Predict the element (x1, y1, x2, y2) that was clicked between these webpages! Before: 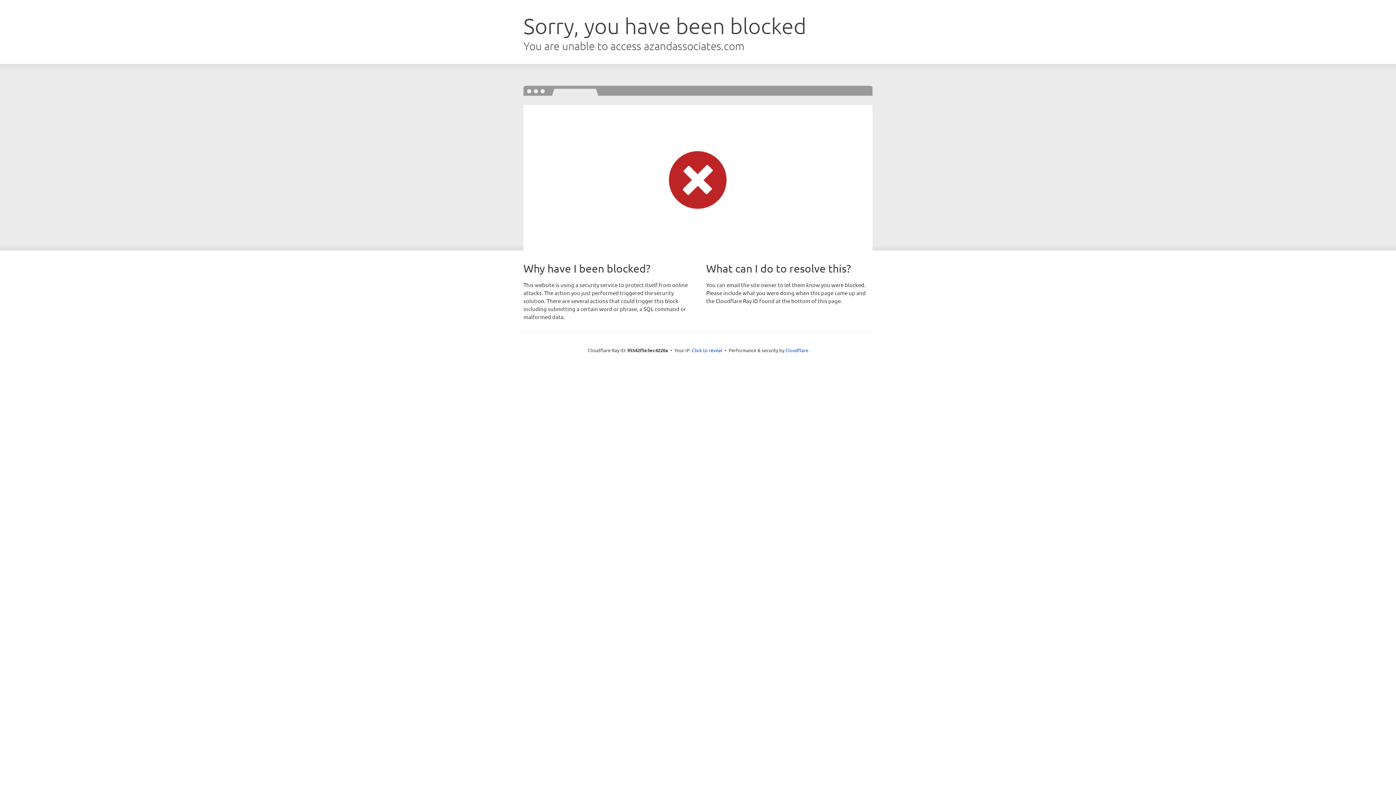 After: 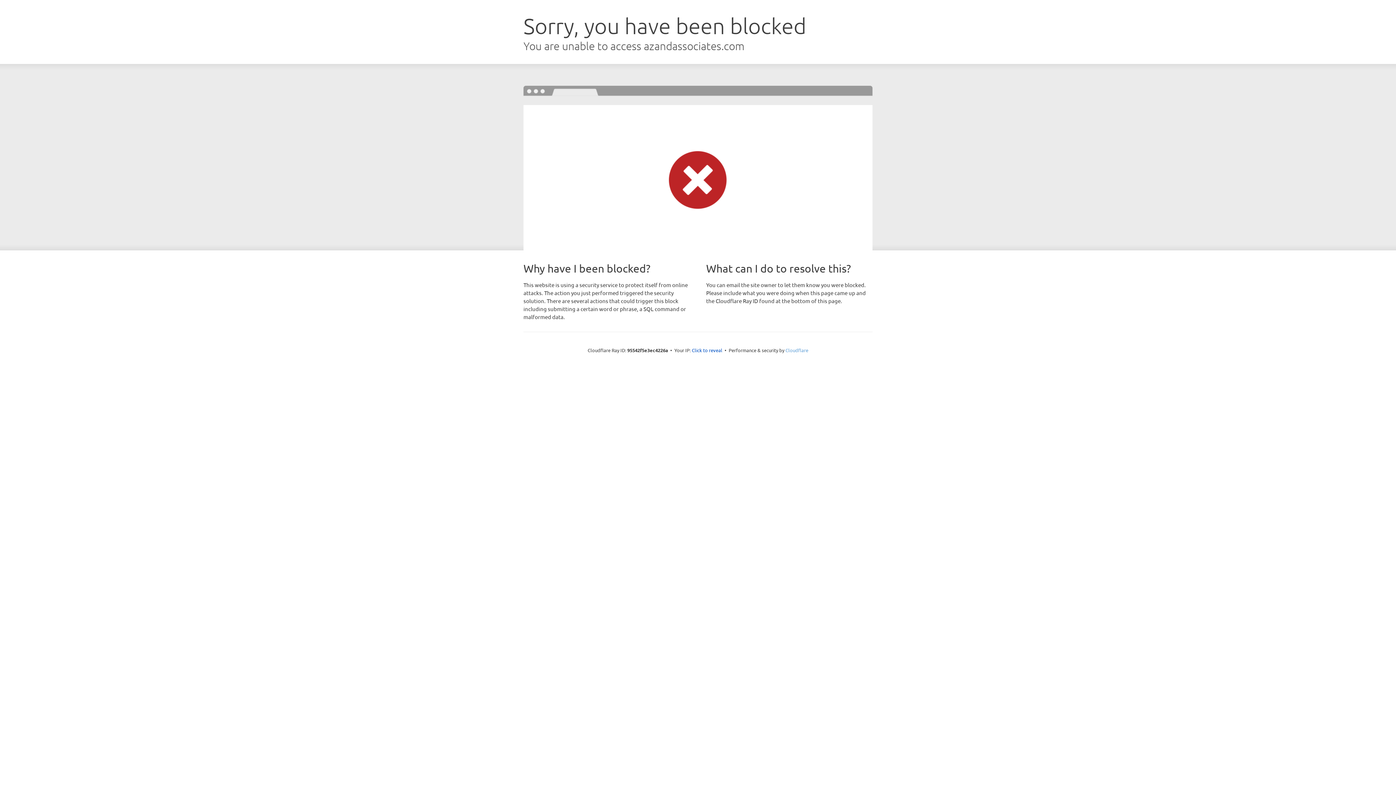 Action: bbox: (785, 347, 808, 353) label: Cloudflare